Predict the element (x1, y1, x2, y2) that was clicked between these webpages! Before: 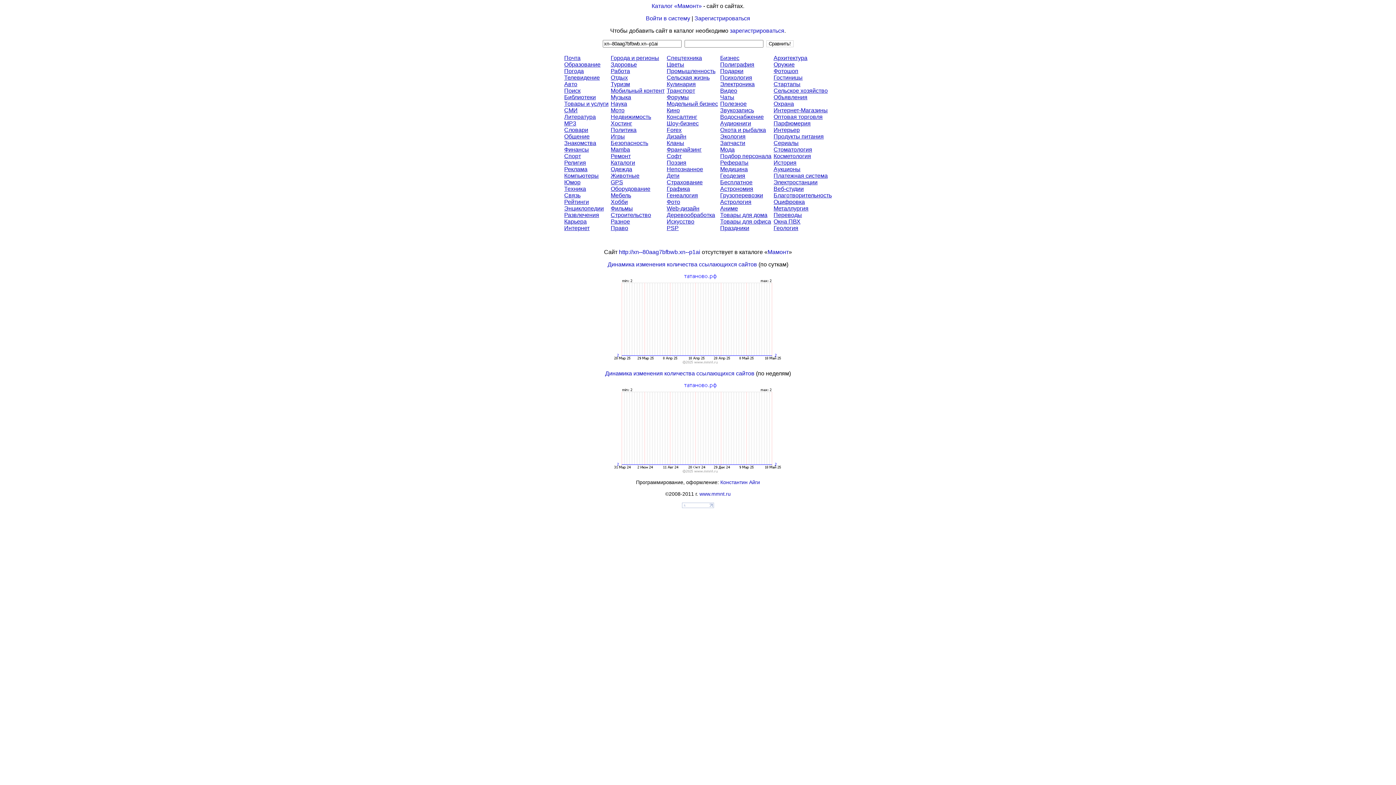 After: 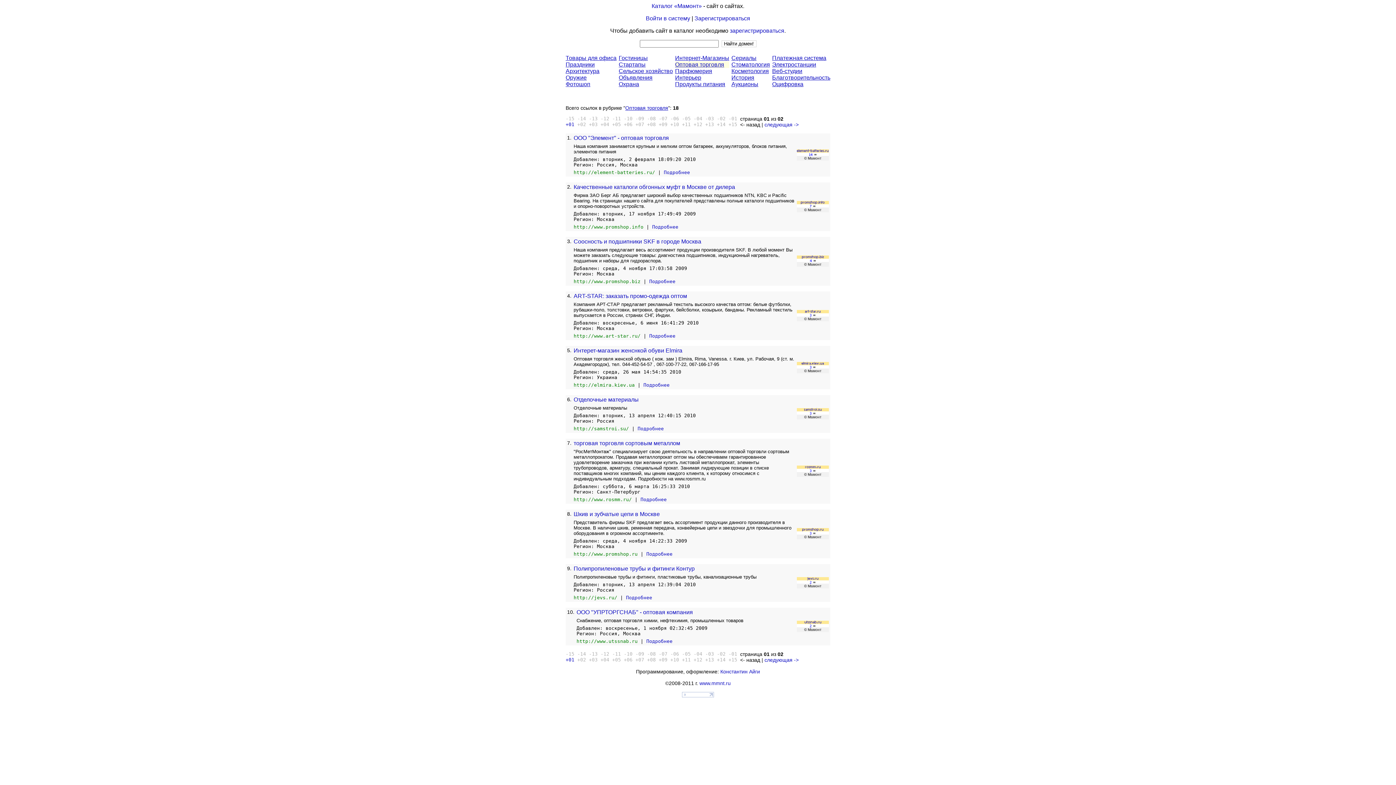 Action: label: Оптовая торговля bbox: (773, 113, 822, 120)